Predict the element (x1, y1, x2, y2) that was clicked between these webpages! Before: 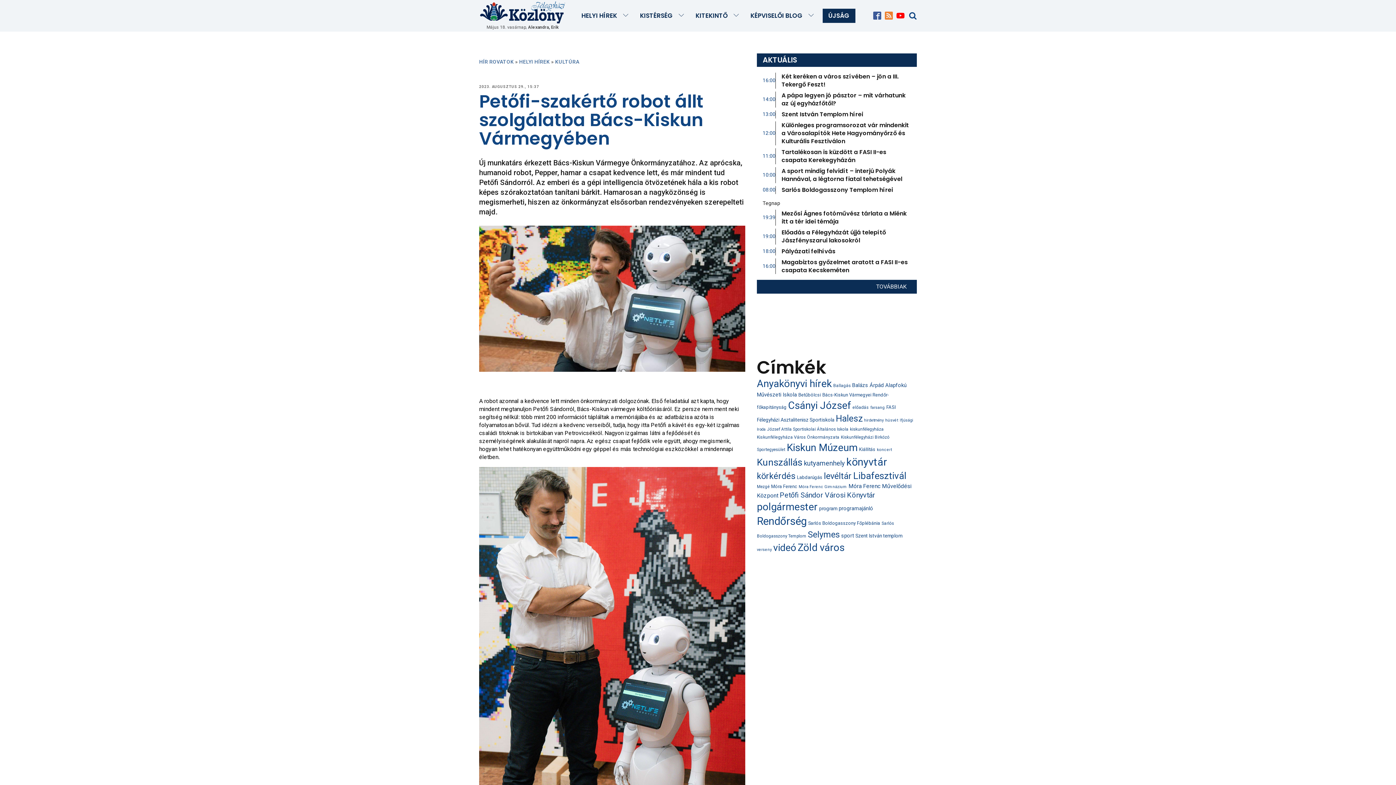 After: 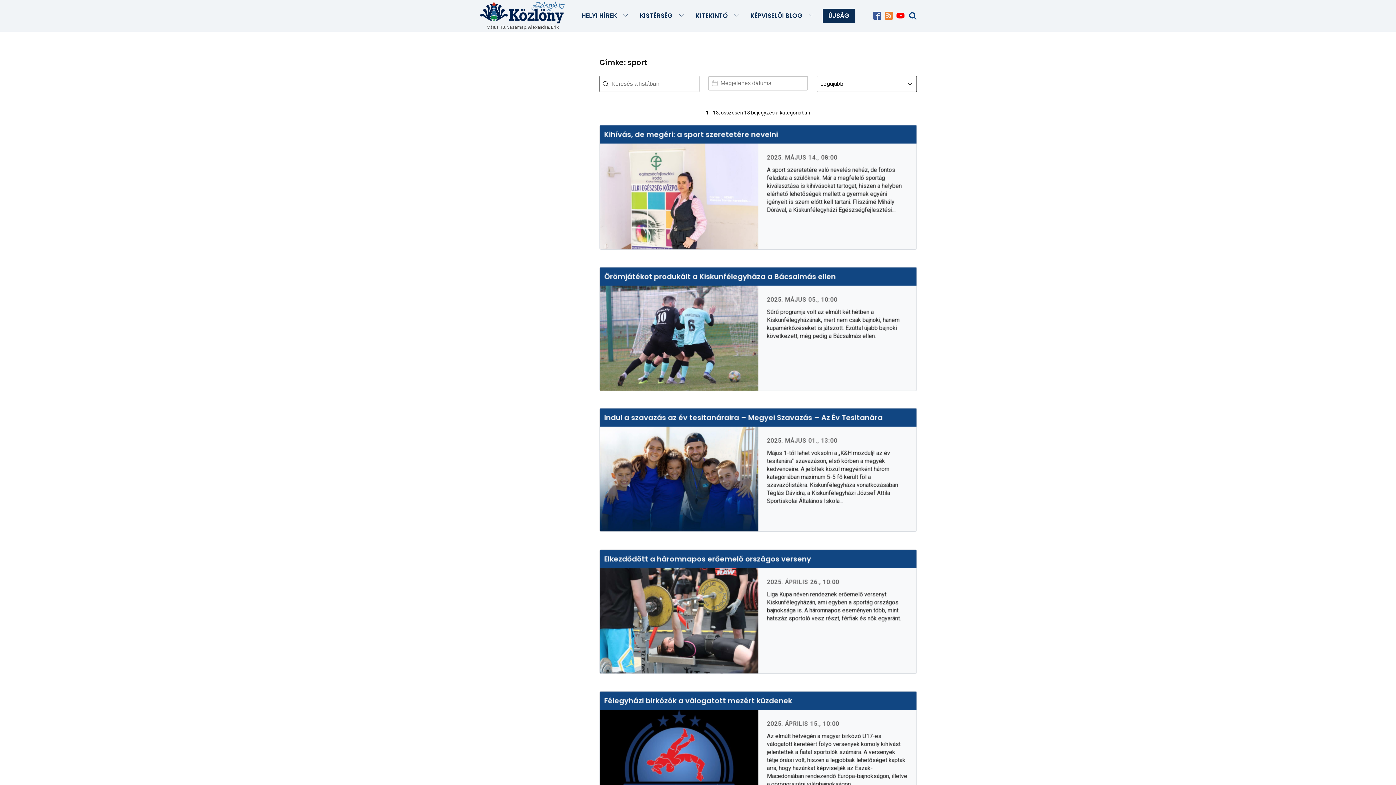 Action: bbox: (841, 532, 854, 539) label: sport (18 elem)